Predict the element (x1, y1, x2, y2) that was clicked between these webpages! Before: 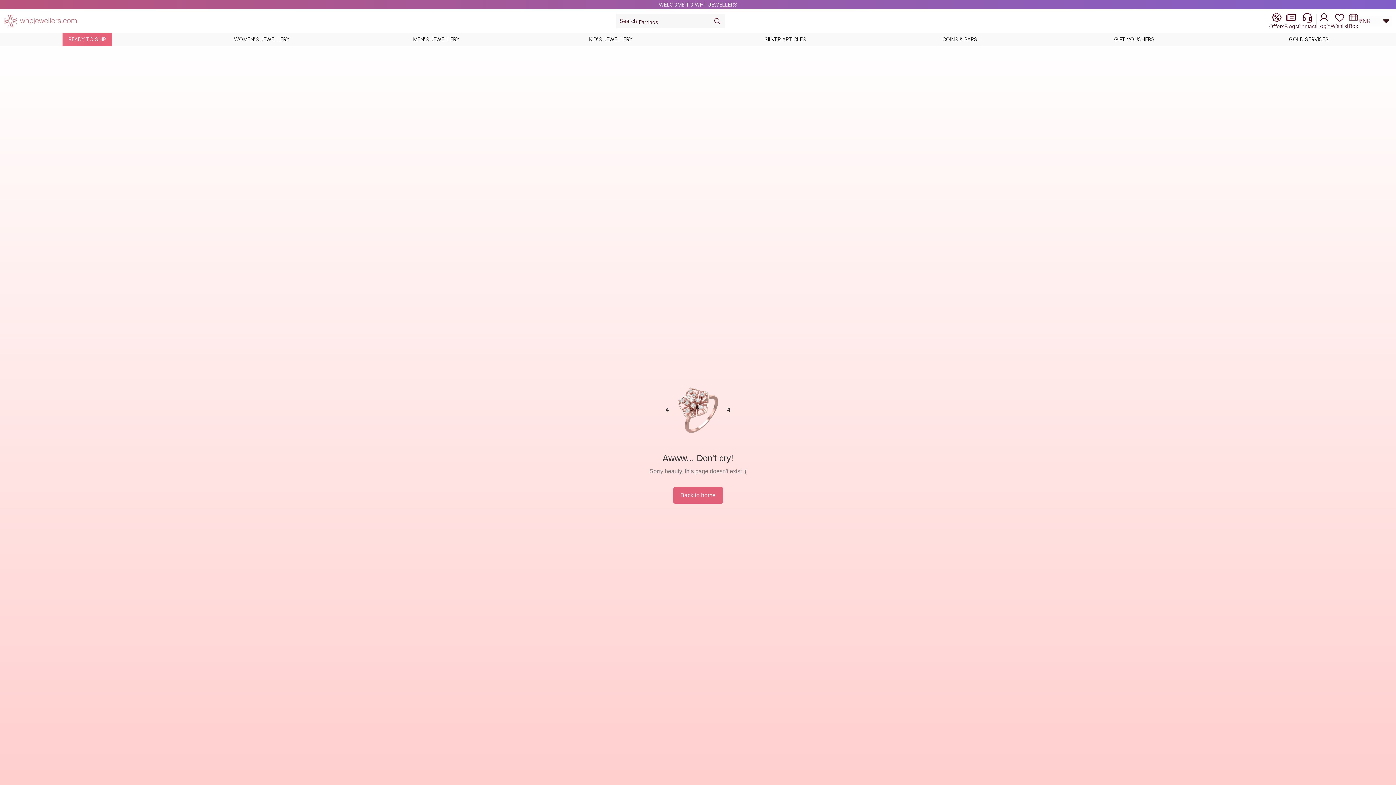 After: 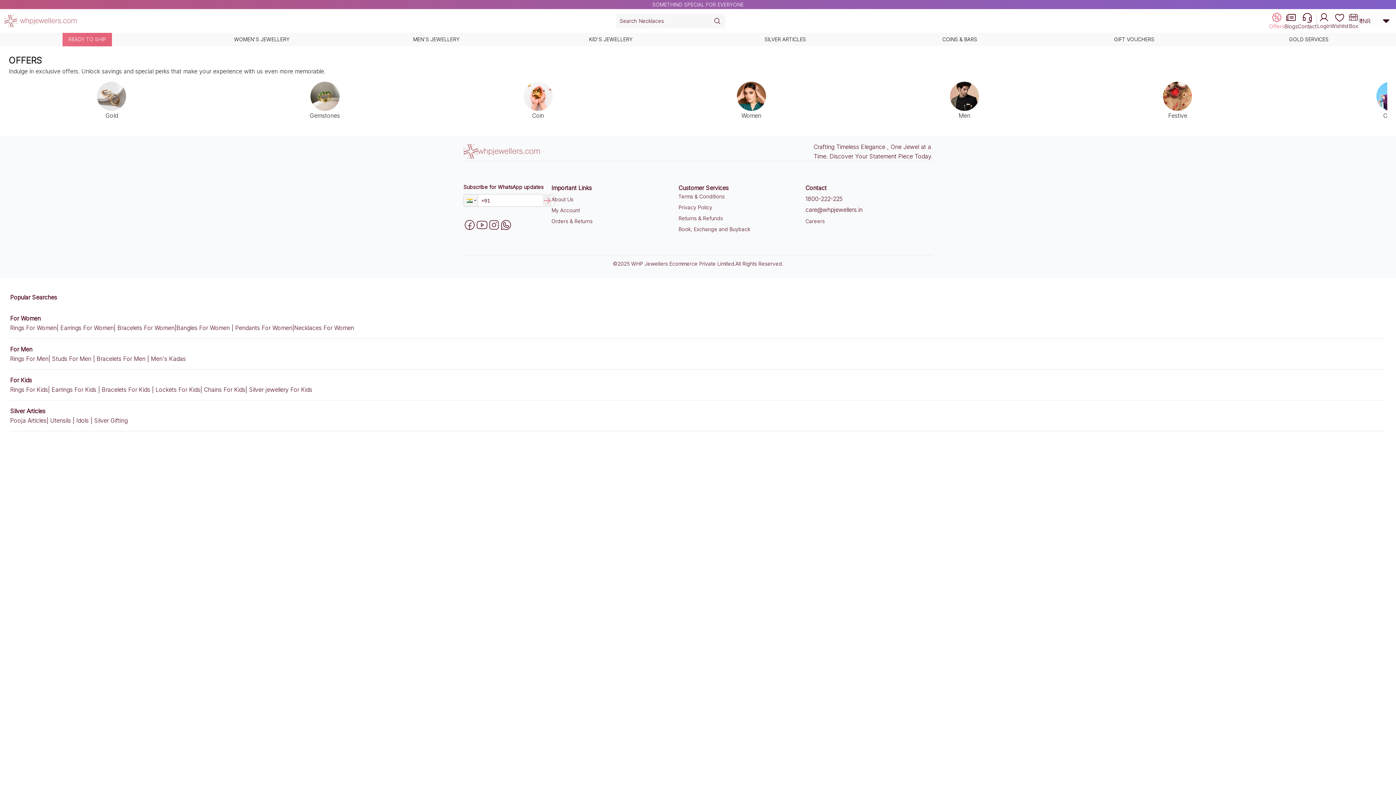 Action: bbox: (1271, 12, 1282, 22)